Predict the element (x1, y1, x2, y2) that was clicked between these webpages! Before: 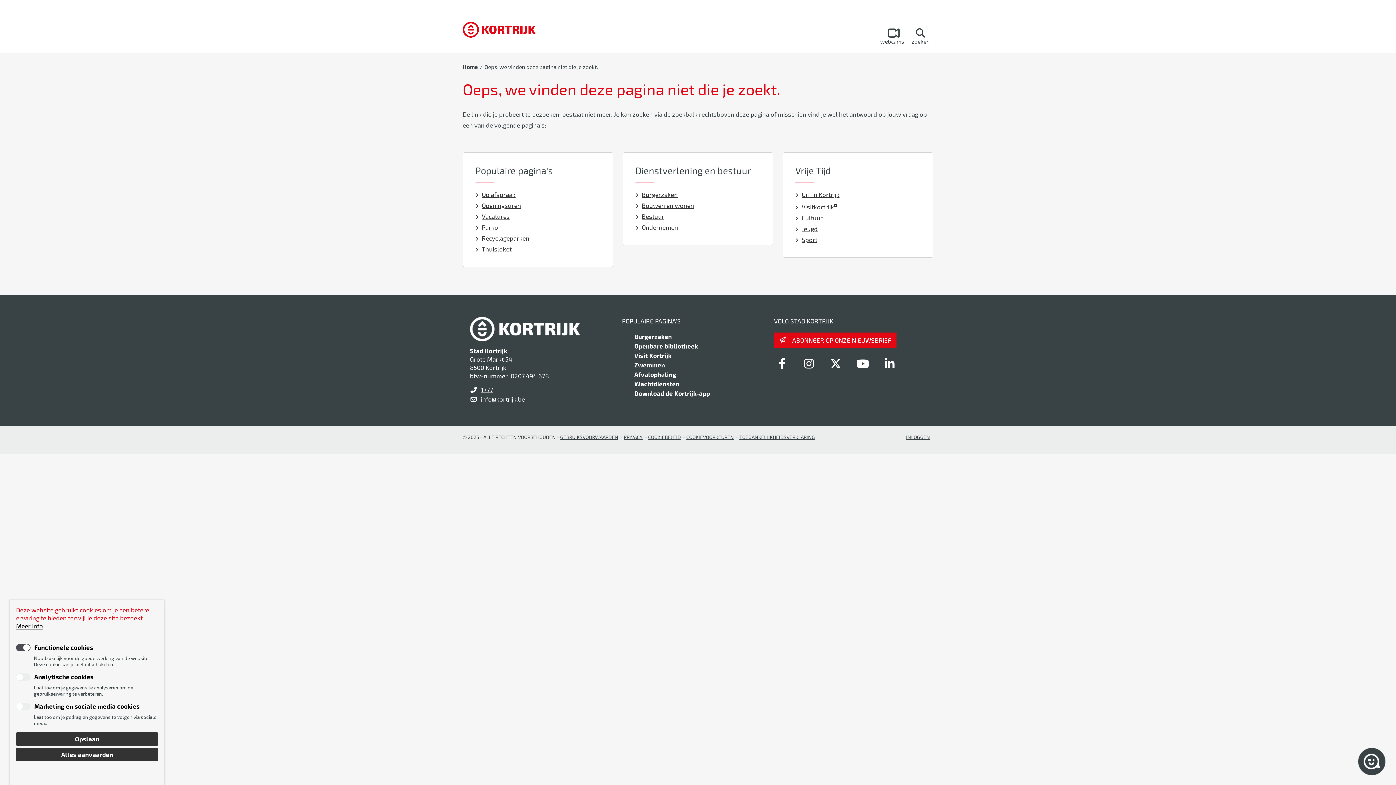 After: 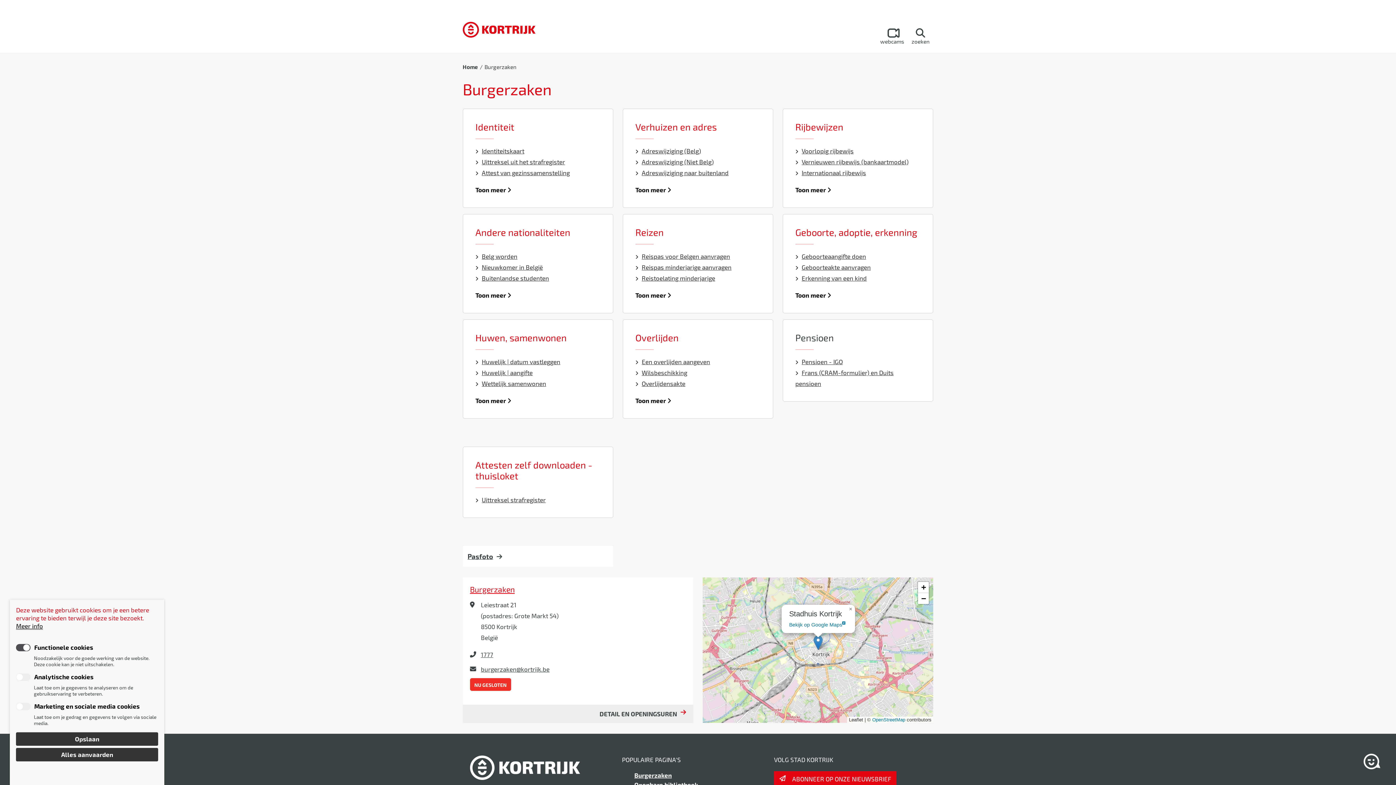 Action: bbox: (635, 190, 677, 198) label: Burgerzaken